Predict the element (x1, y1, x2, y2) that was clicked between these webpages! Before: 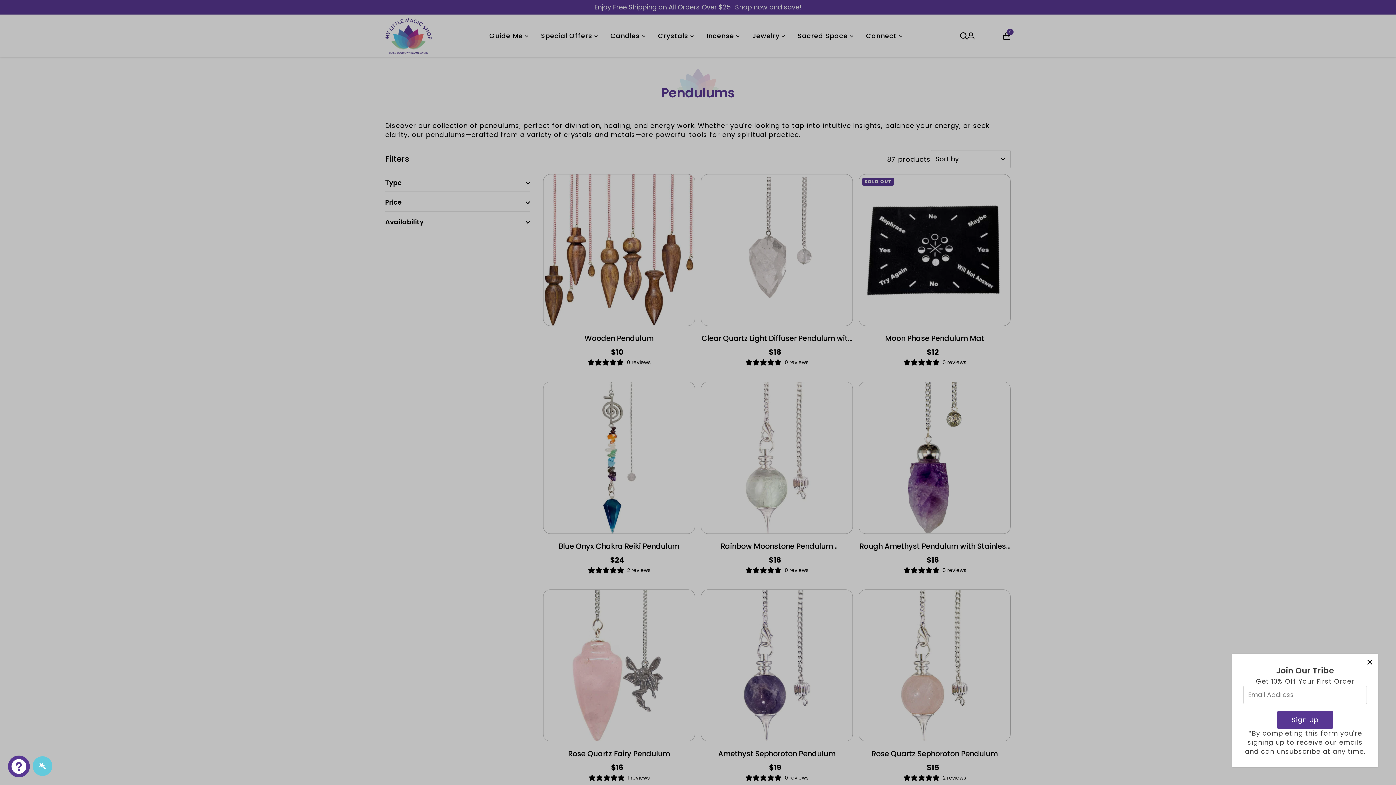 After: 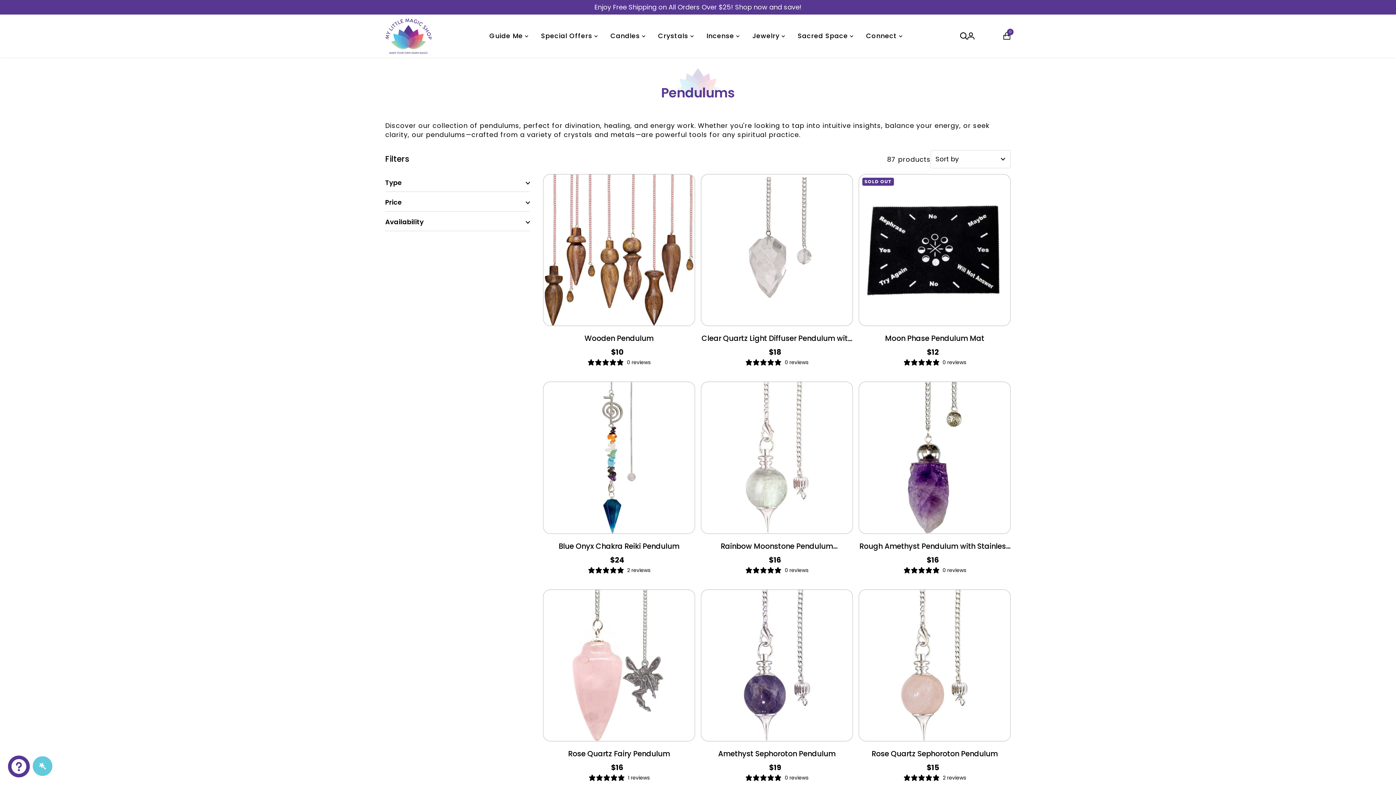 Action: bbox: (1363, 656, 1376, 668) label: Close popup